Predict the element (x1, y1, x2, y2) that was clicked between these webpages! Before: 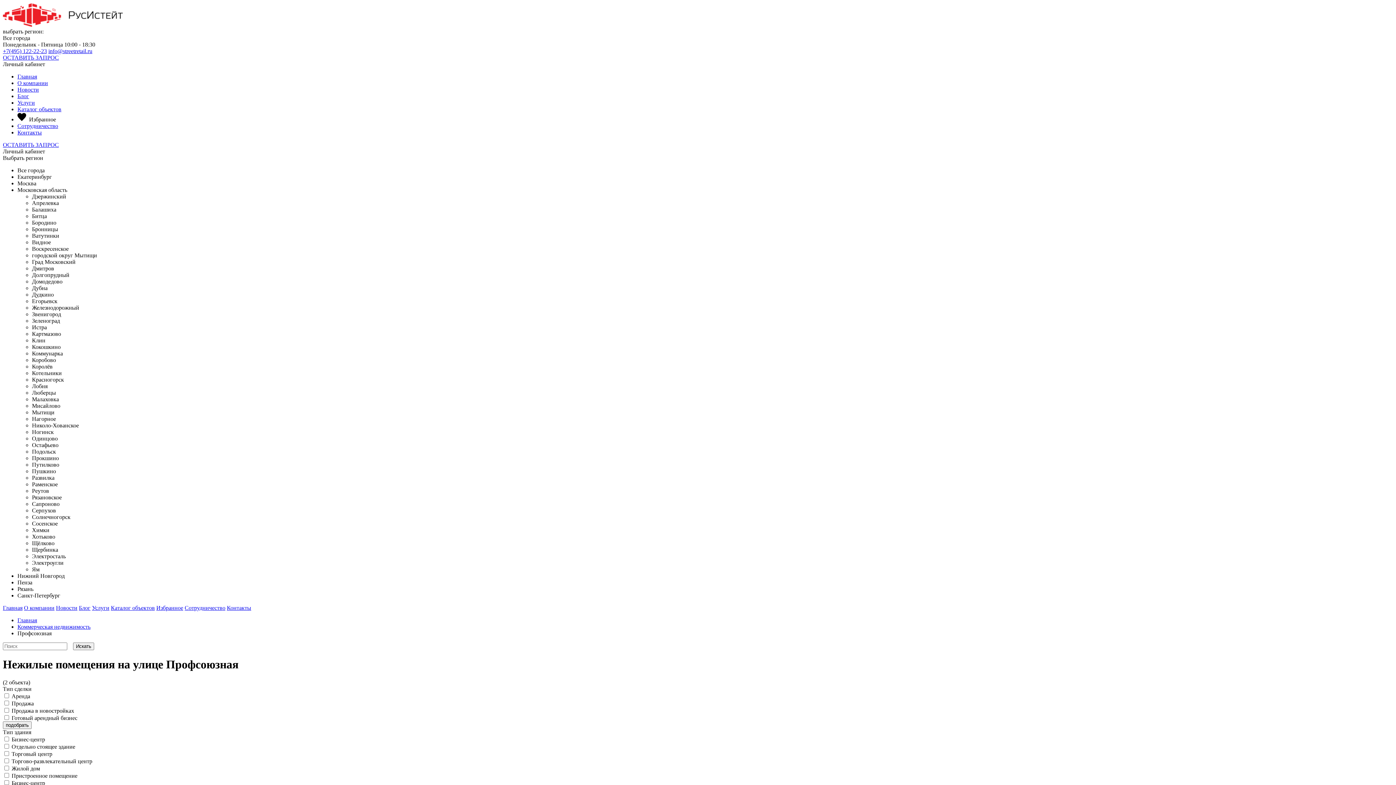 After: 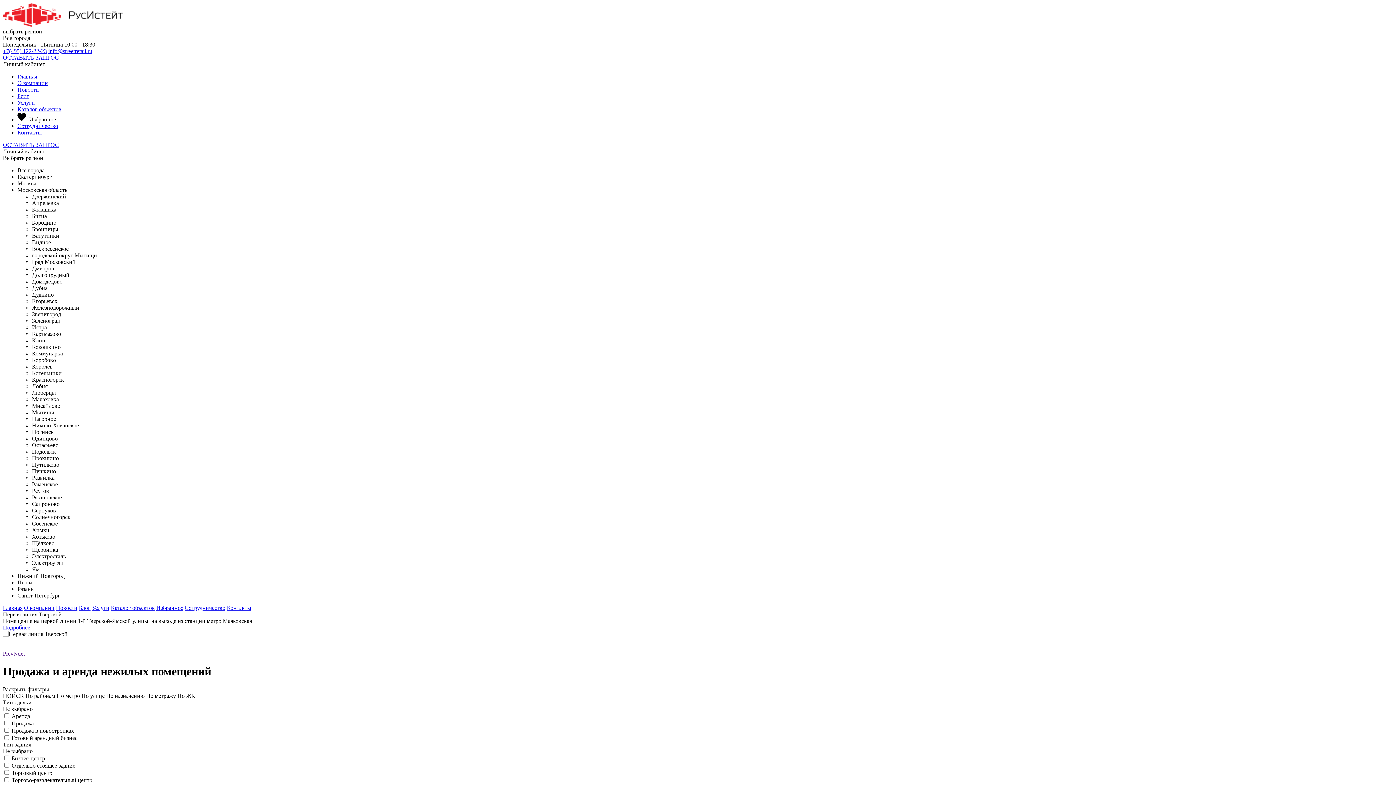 Action: bbox: (2, 21, 122, 28)